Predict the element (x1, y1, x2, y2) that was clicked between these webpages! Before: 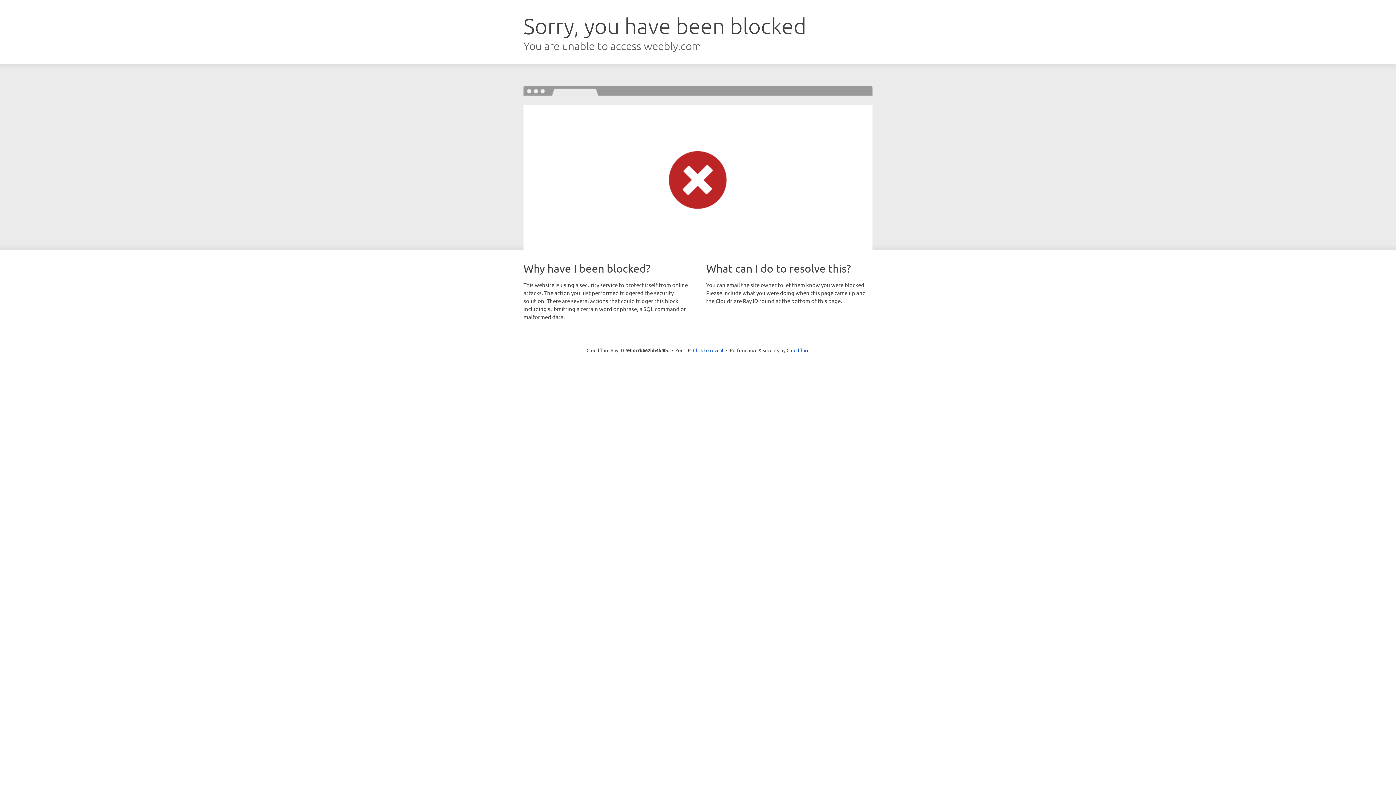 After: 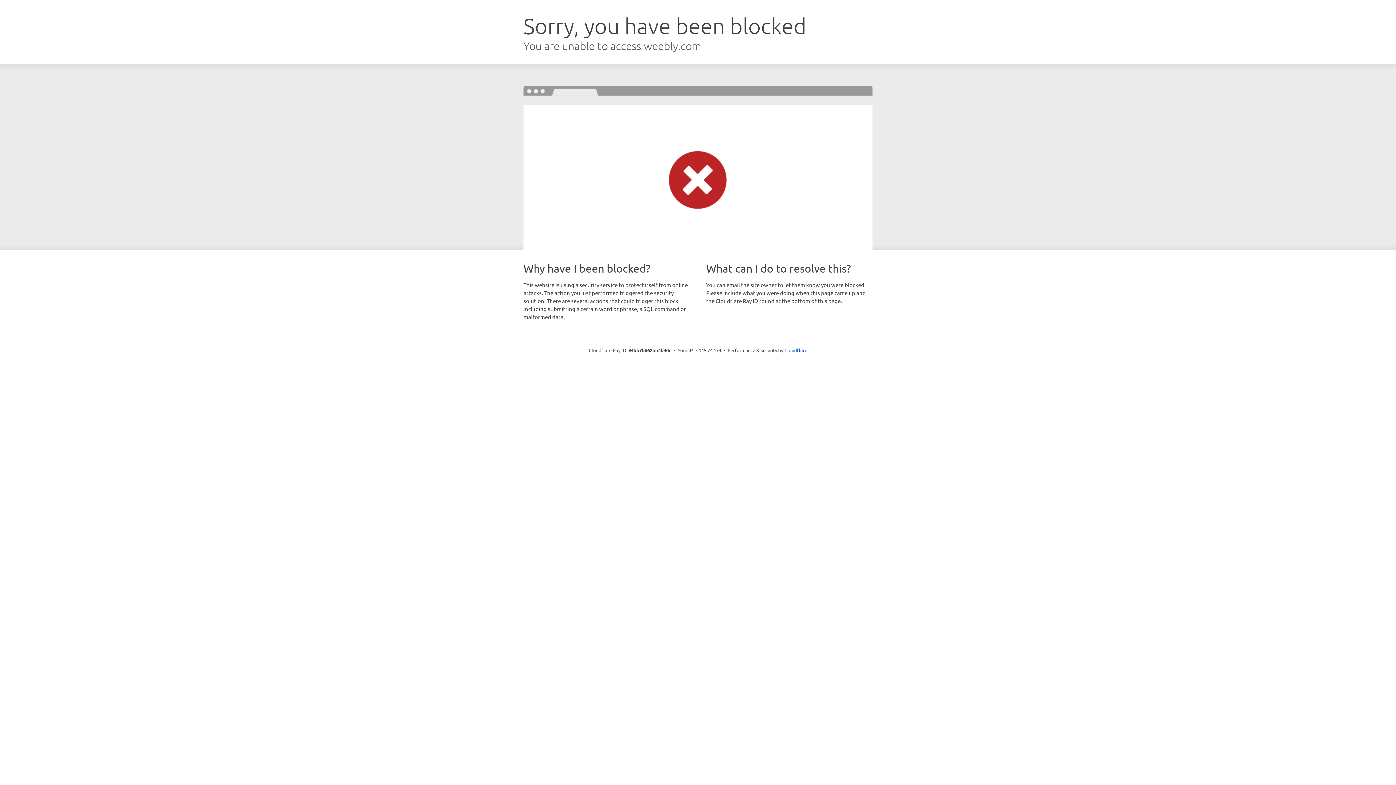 Action: bbox: (693, 346, 723, 353) label: Click to reveal